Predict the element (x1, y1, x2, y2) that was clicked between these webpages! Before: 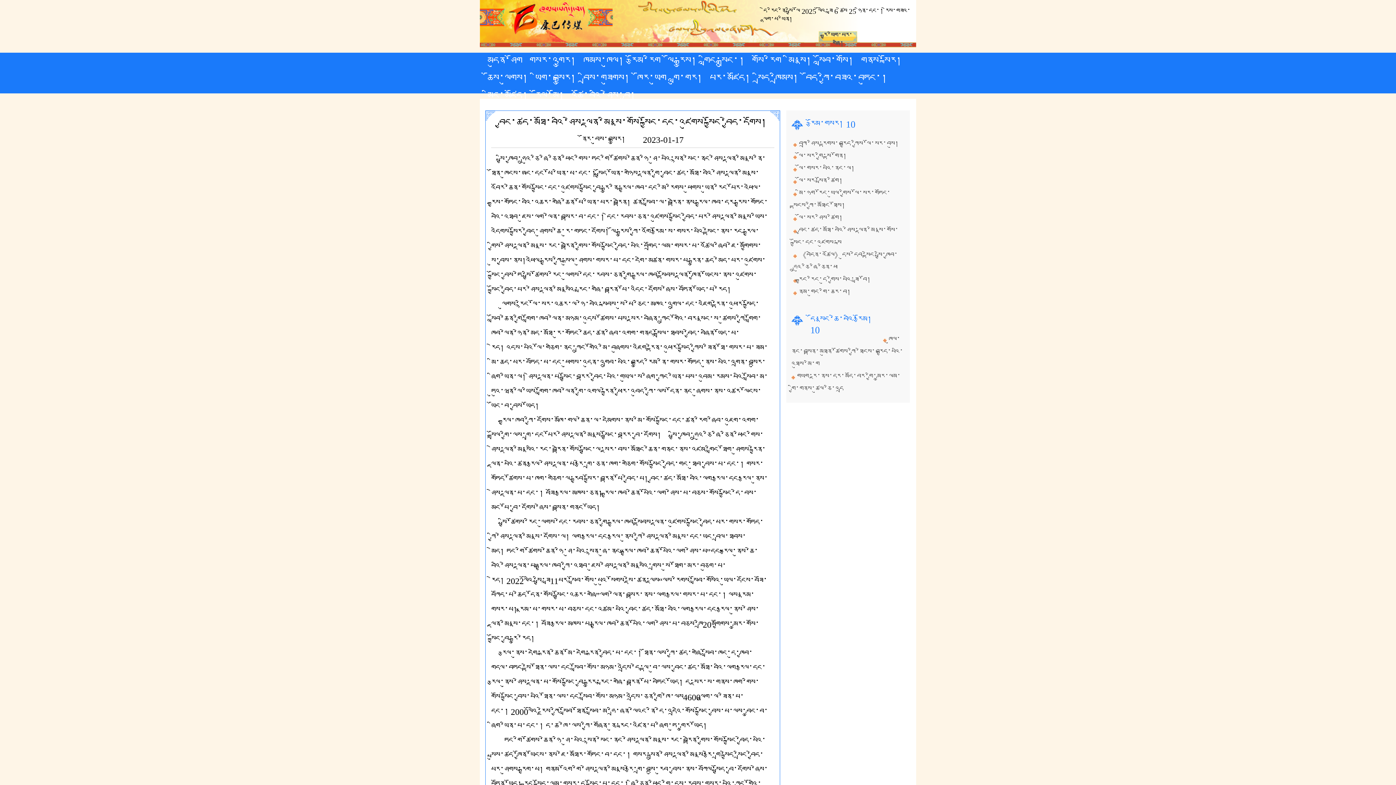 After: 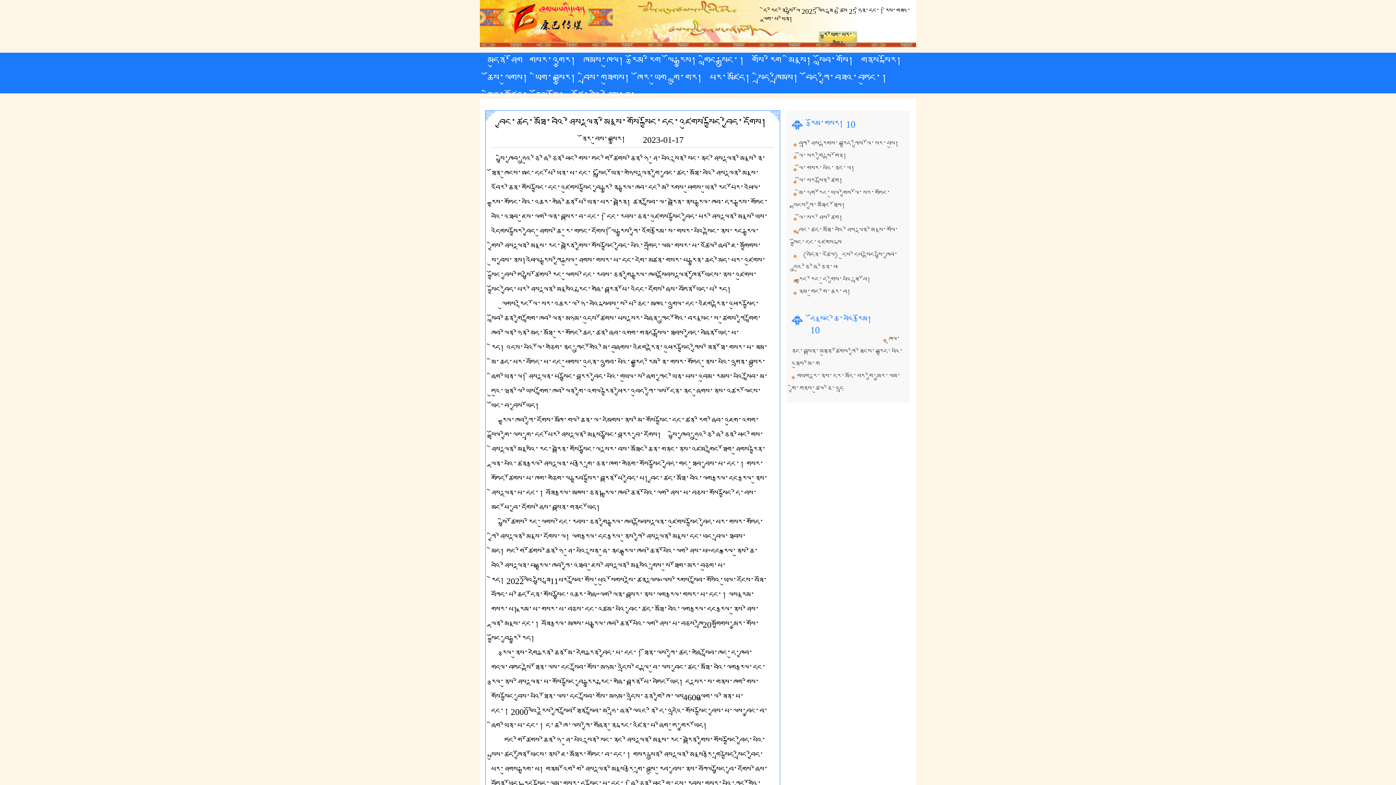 Action: label: རྩོམ་རིག bbox: (631, 54, 660, 68)